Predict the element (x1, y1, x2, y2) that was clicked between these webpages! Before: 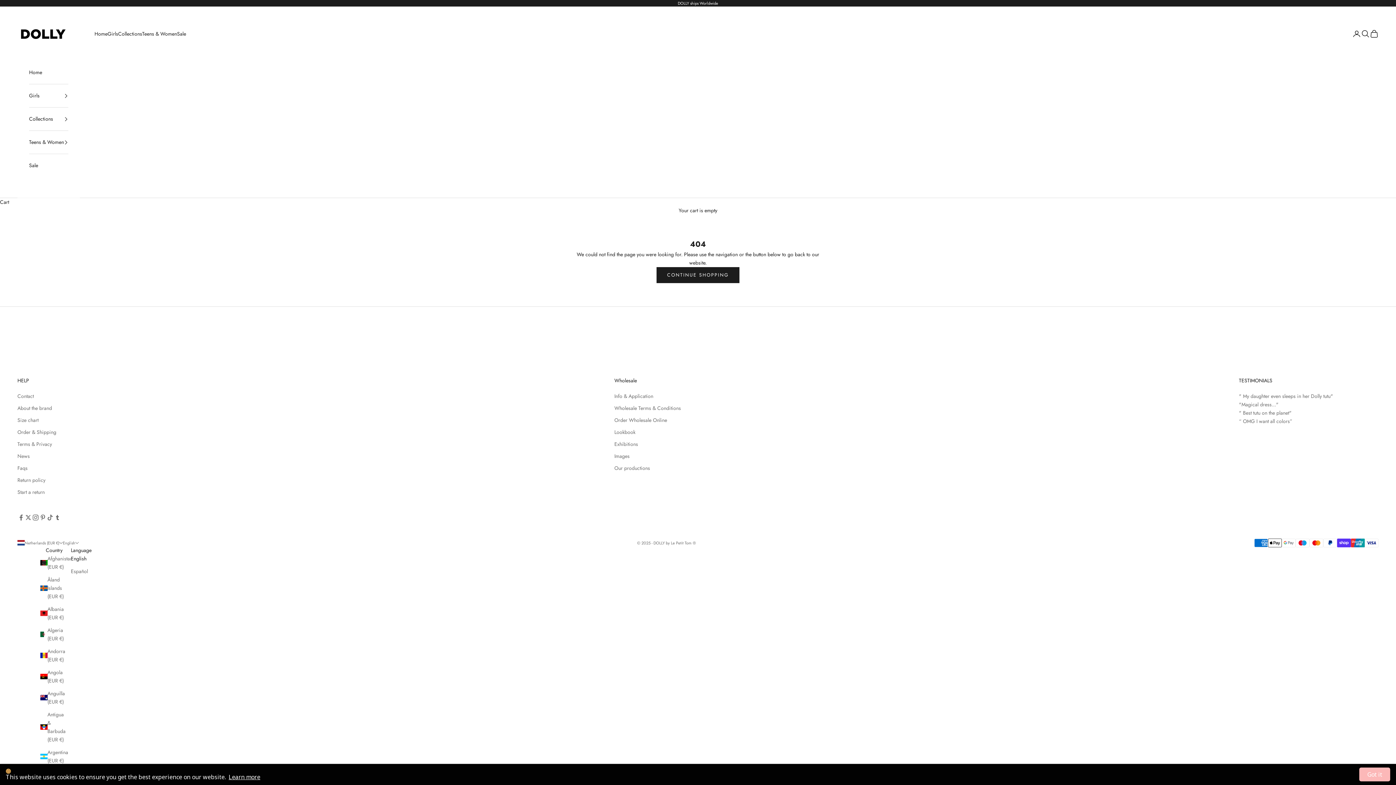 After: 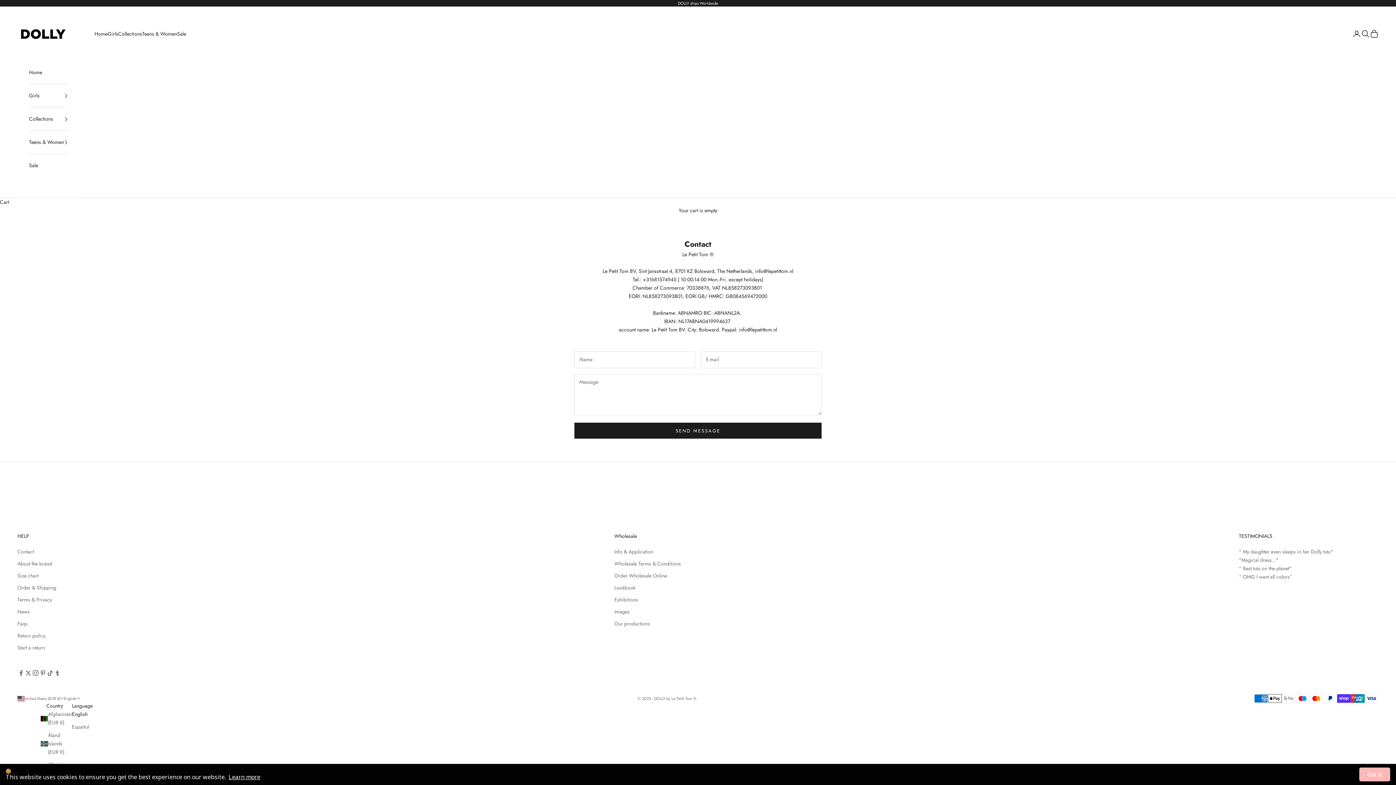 Action: bbox: (17, 392, 33, 399) label: Contact